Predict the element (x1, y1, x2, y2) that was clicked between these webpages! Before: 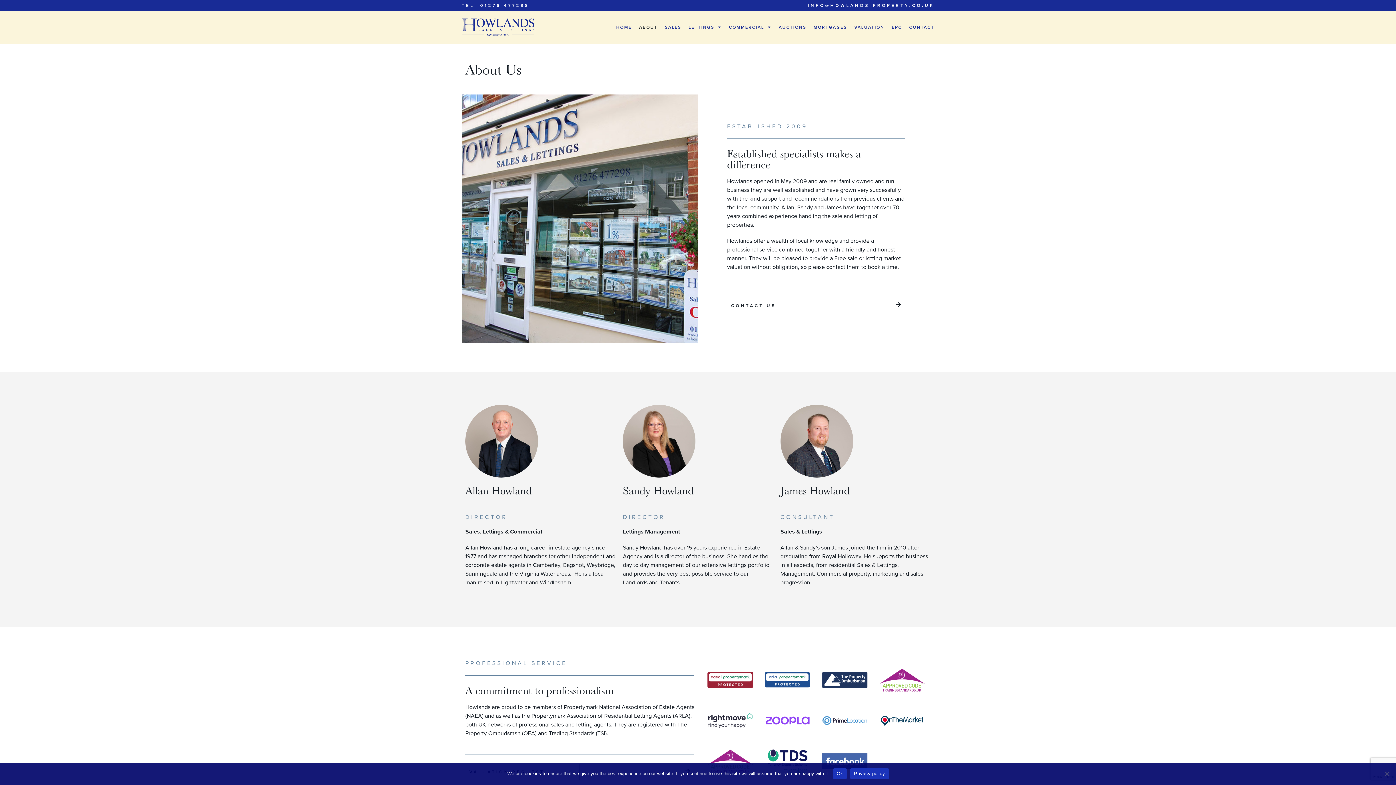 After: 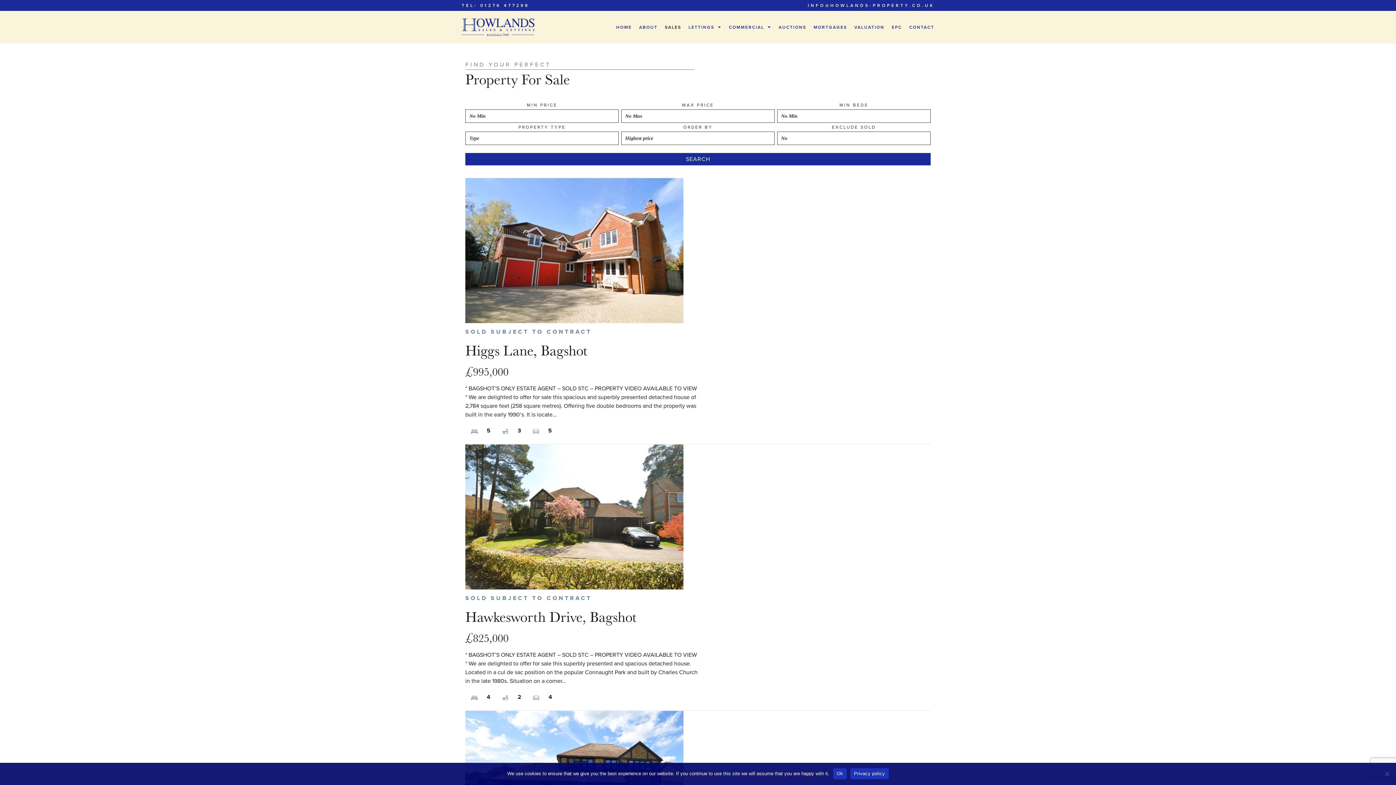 Action: bbox: (665, 23, 681, 30) label: SALES